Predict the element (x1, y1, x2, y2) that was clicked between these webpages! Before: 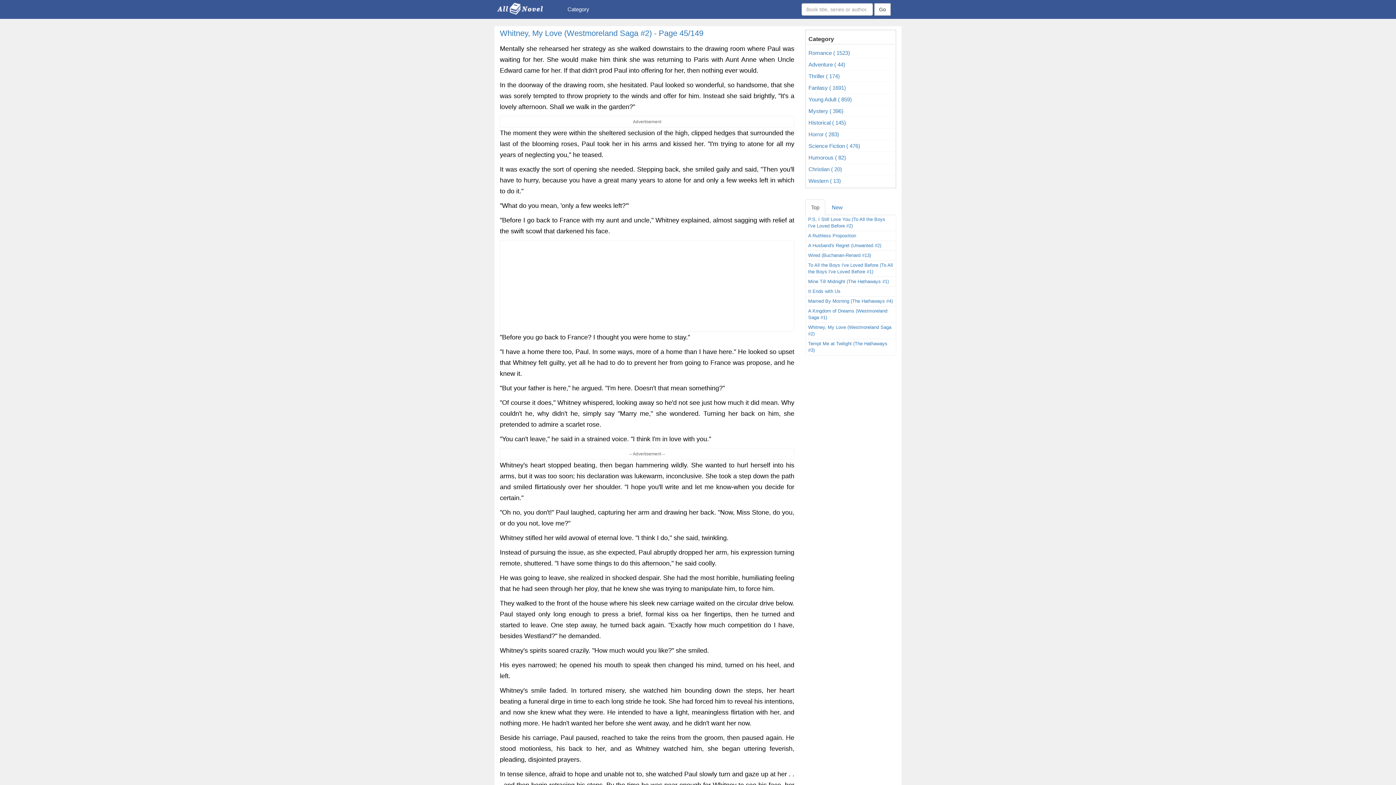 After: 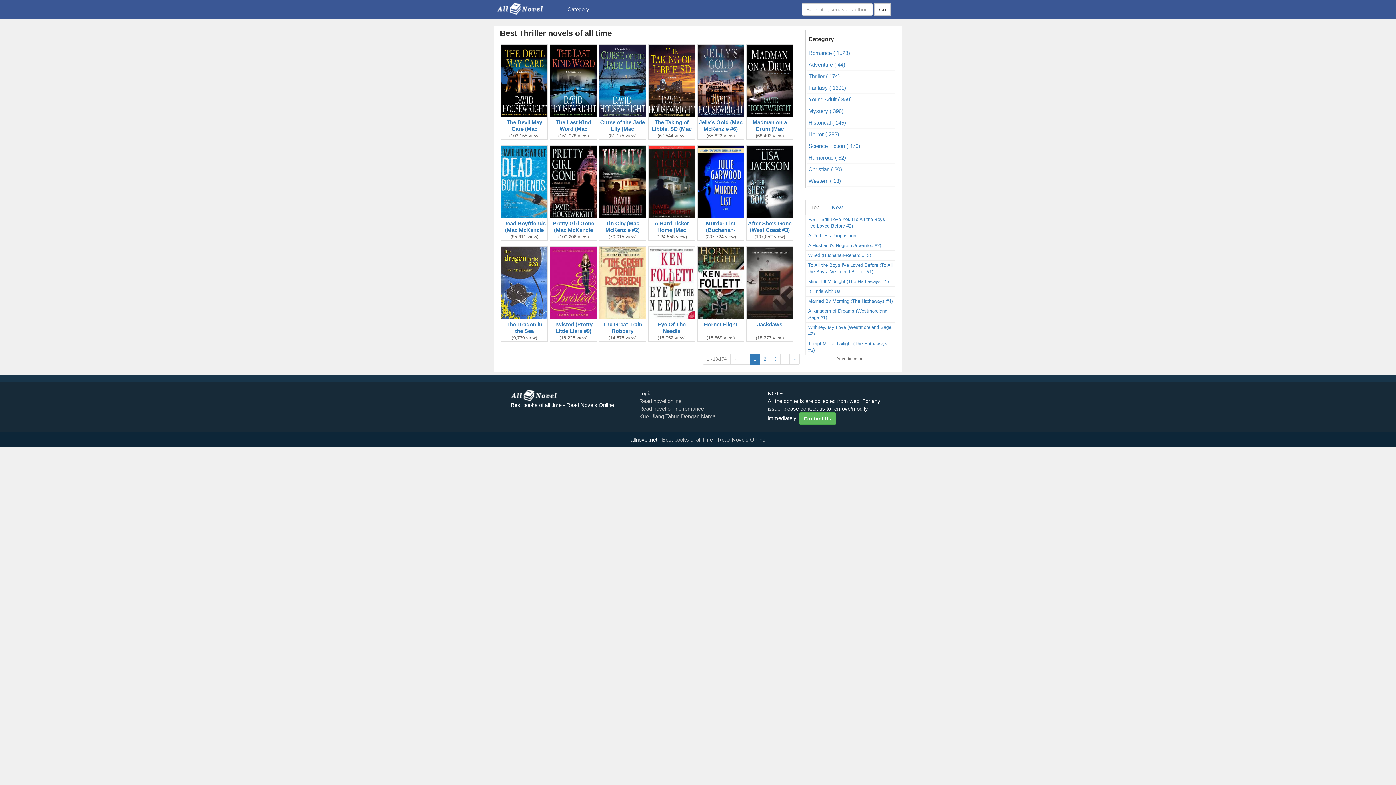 Action: label: Thriller ( 174) bbox: (806, 70, 894, 82)